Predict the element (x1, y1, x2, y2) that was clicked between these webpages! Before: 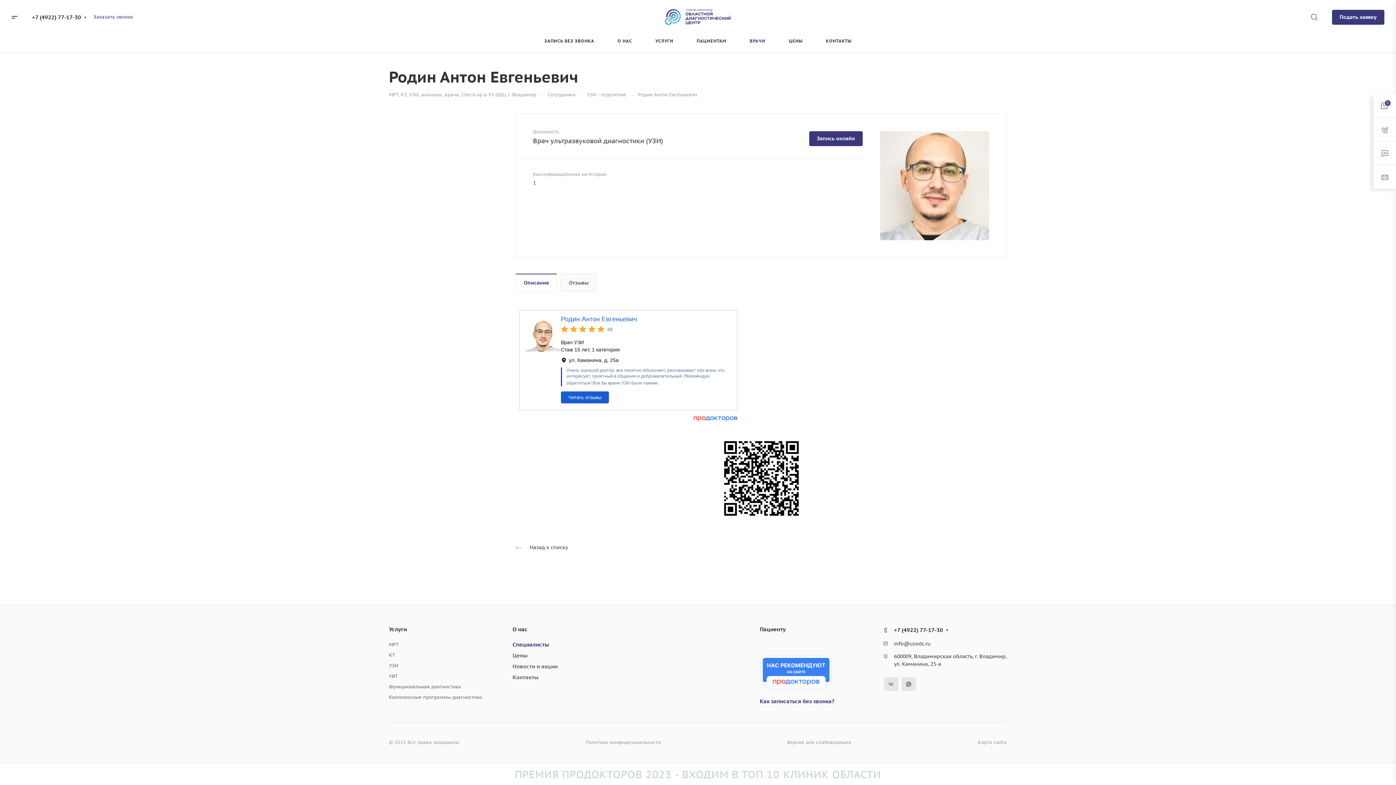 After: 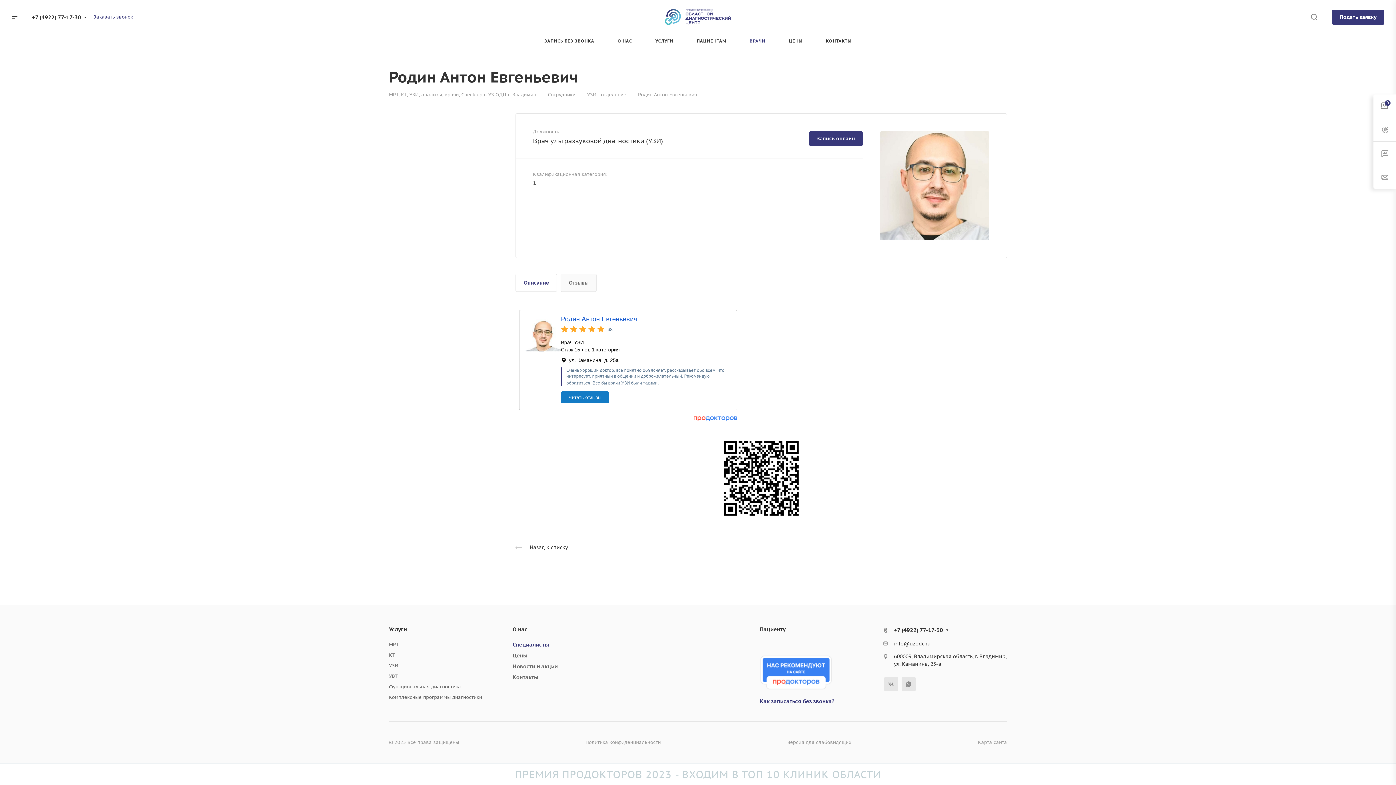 Action: bbox: (561, 391, 609, 403) label: Читать отзывы